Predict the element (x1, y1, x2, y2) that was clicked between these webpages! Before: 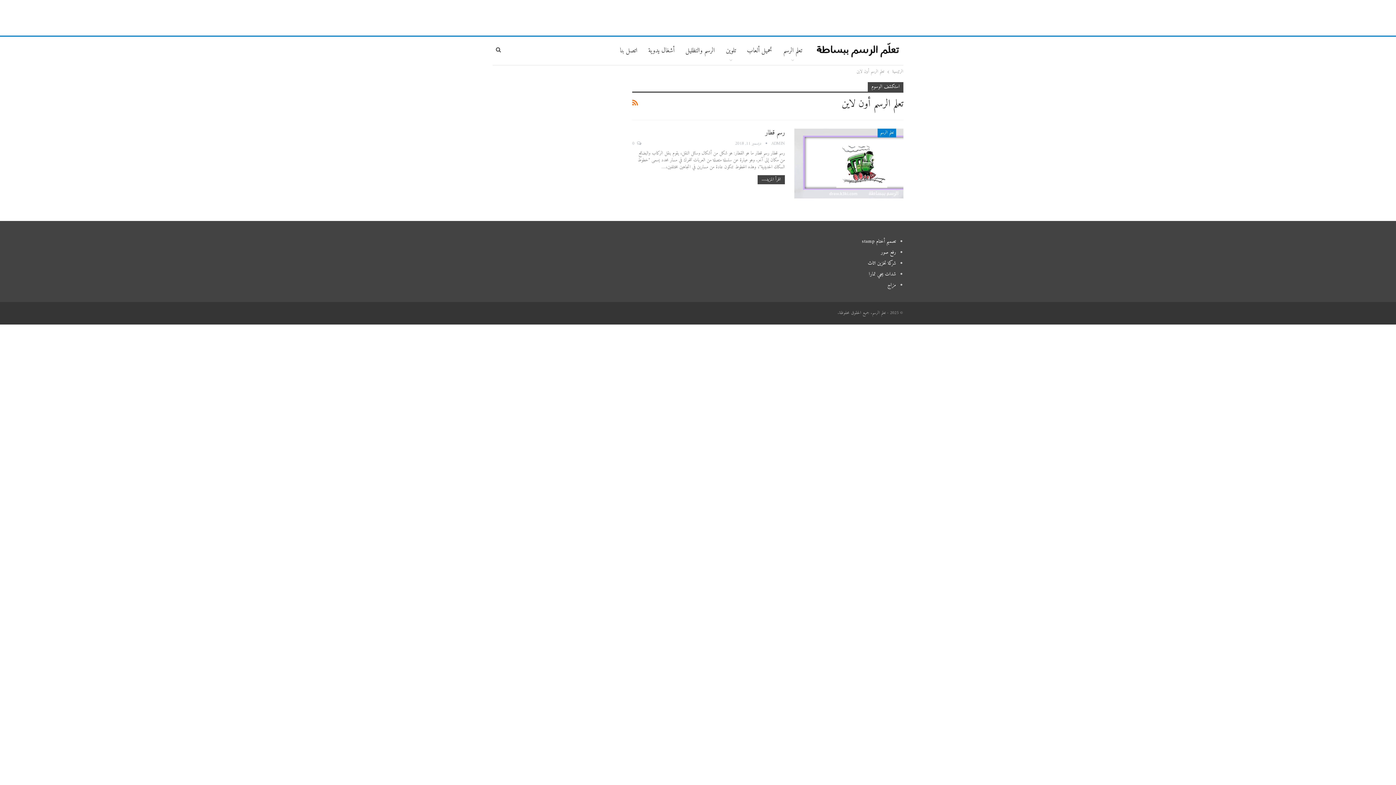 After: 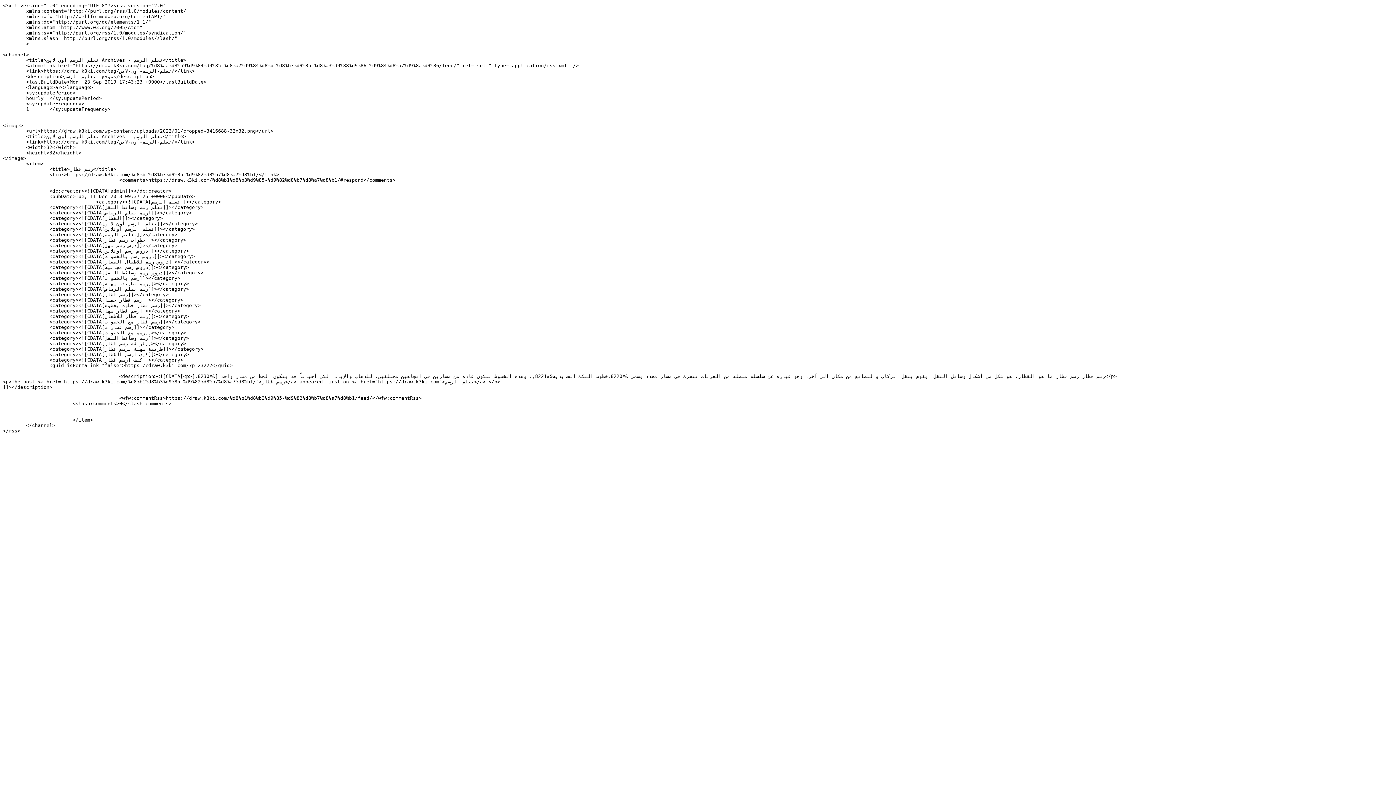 Action: bbox: (632, 97, 638, 110)